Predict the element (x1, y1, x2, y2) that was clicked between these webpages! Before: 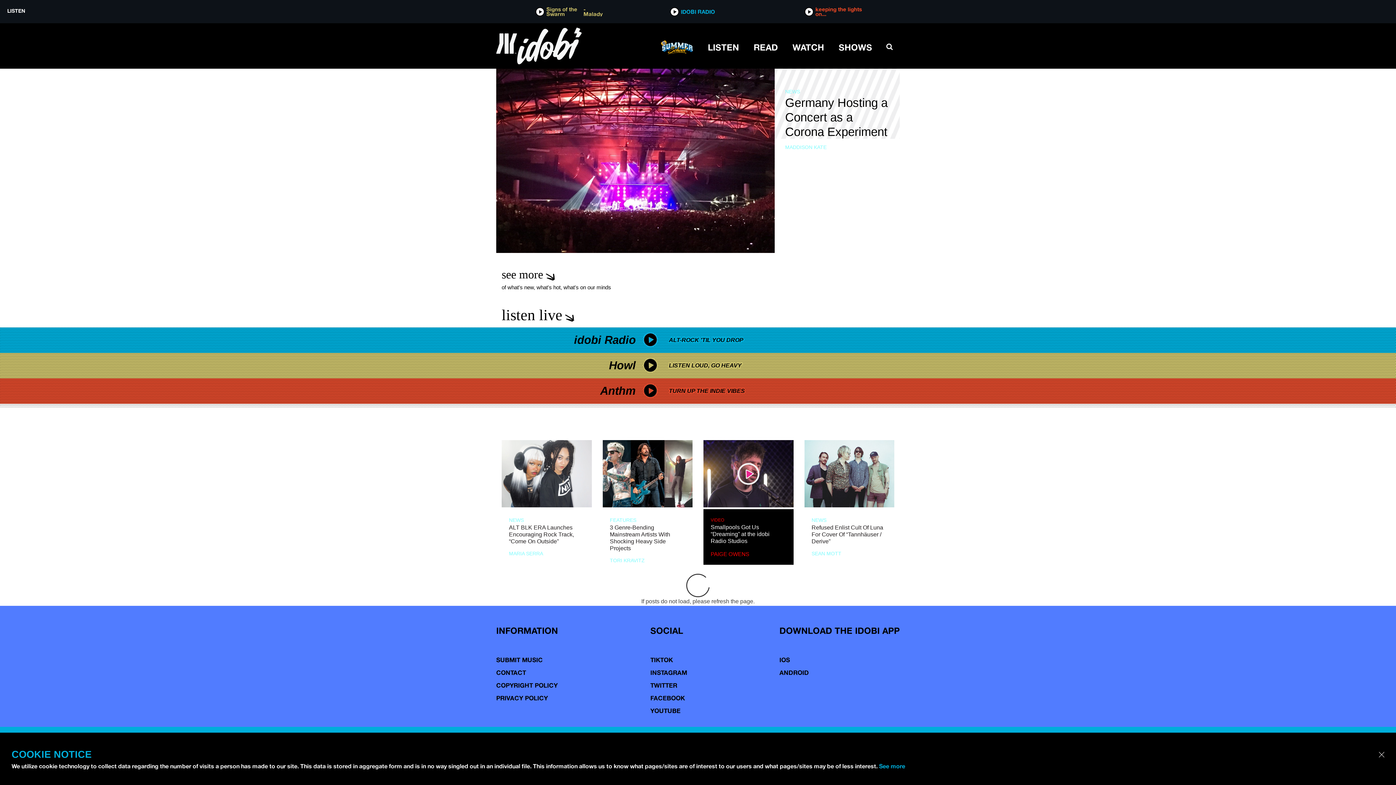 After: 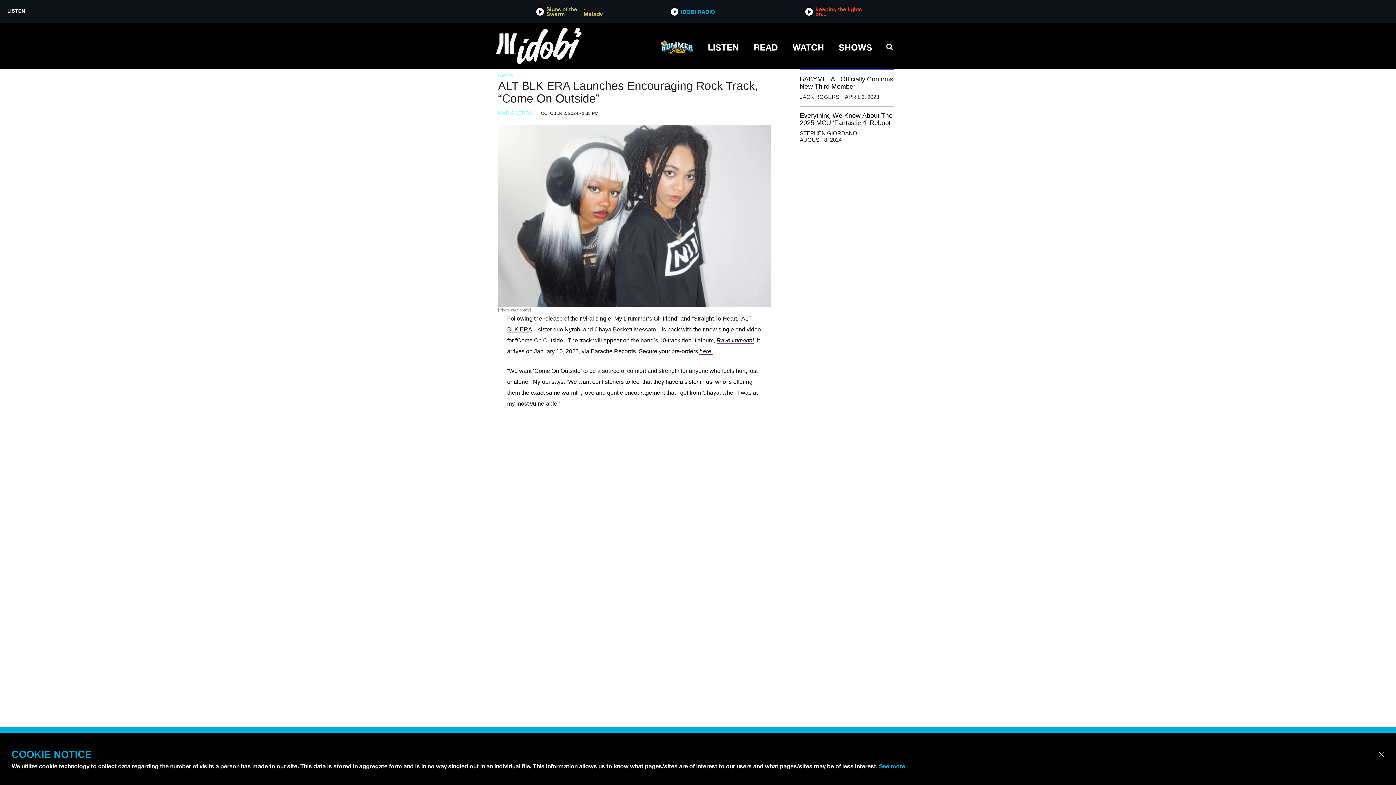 Action: label:   bbox: (501, 440, 591, 507)